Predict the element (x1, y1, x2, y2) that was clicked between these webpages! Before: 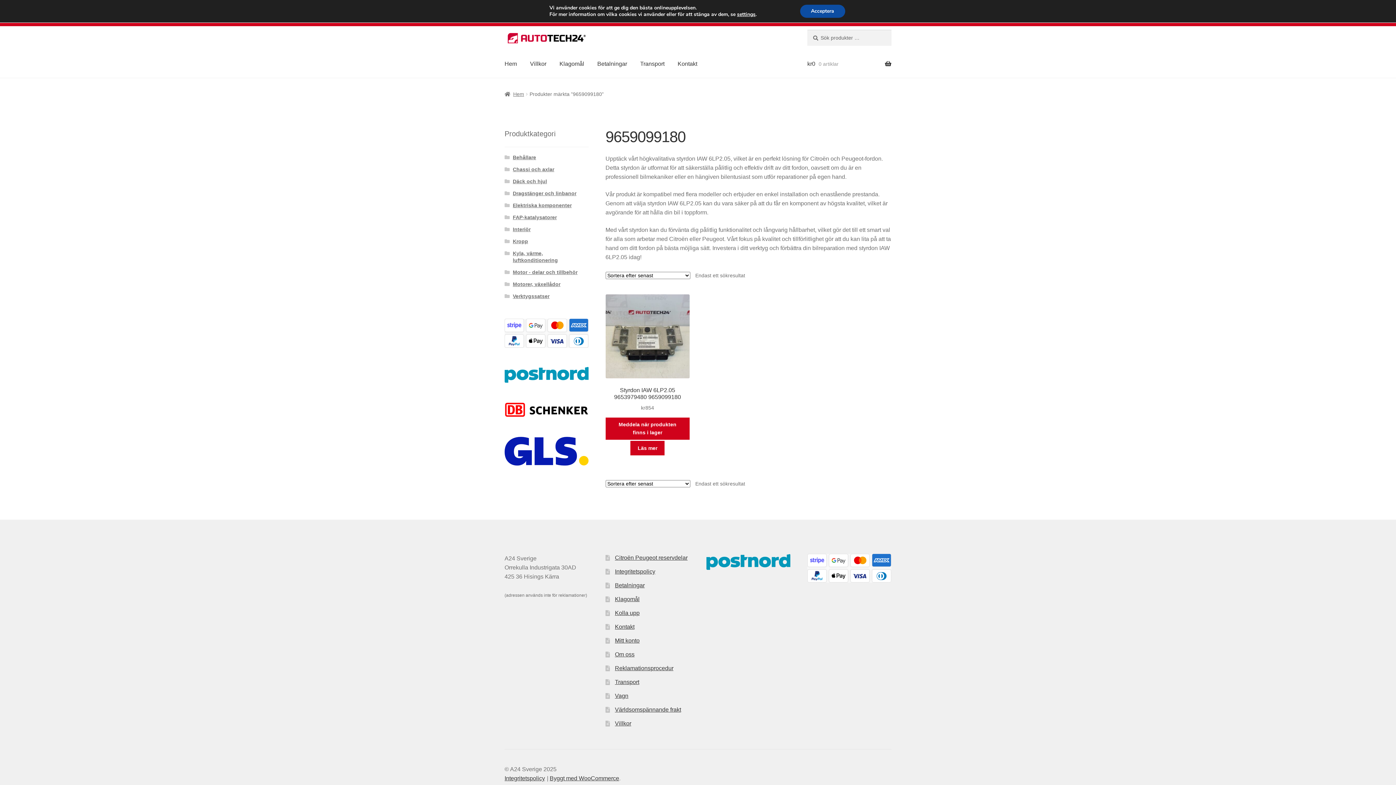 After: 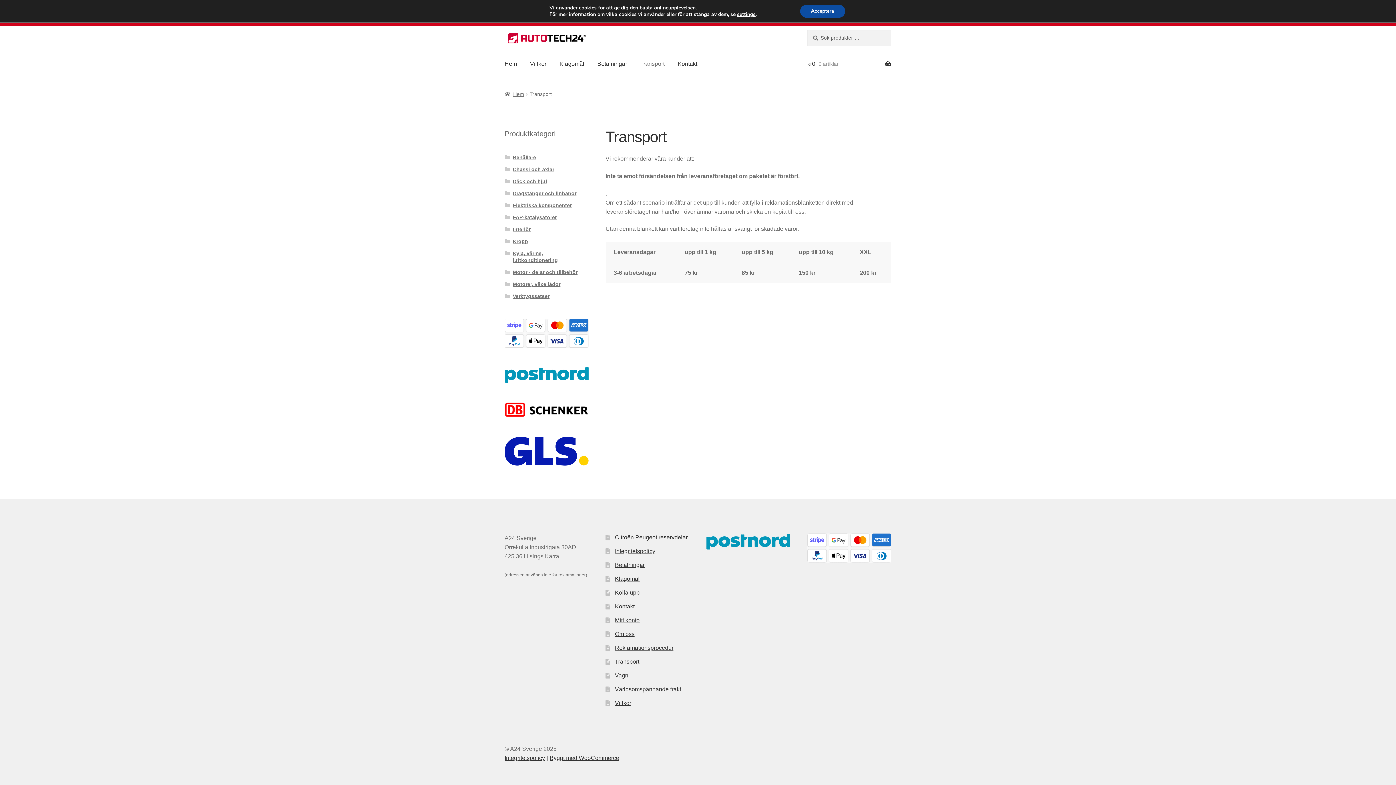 Action: label: Transport bbox: (634, 50, 670, 77)